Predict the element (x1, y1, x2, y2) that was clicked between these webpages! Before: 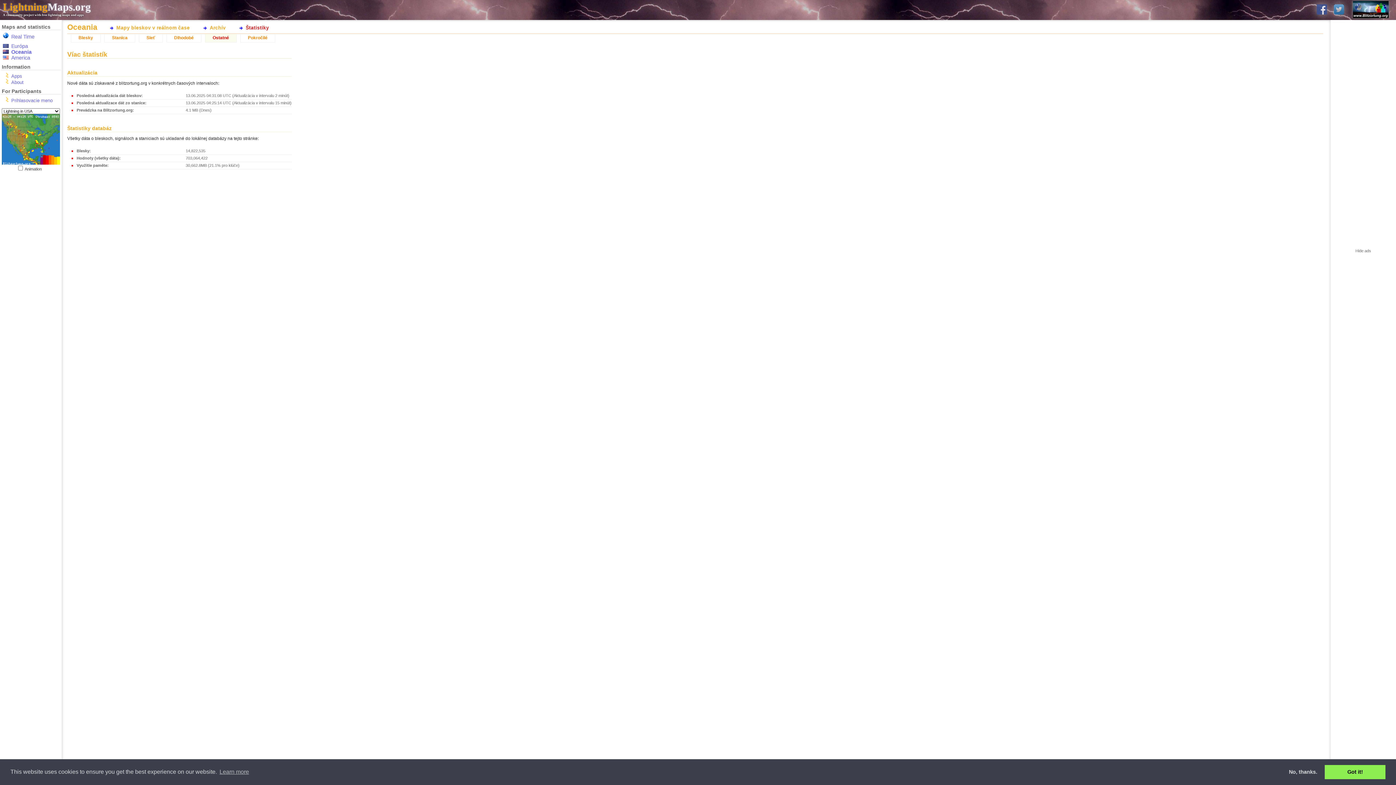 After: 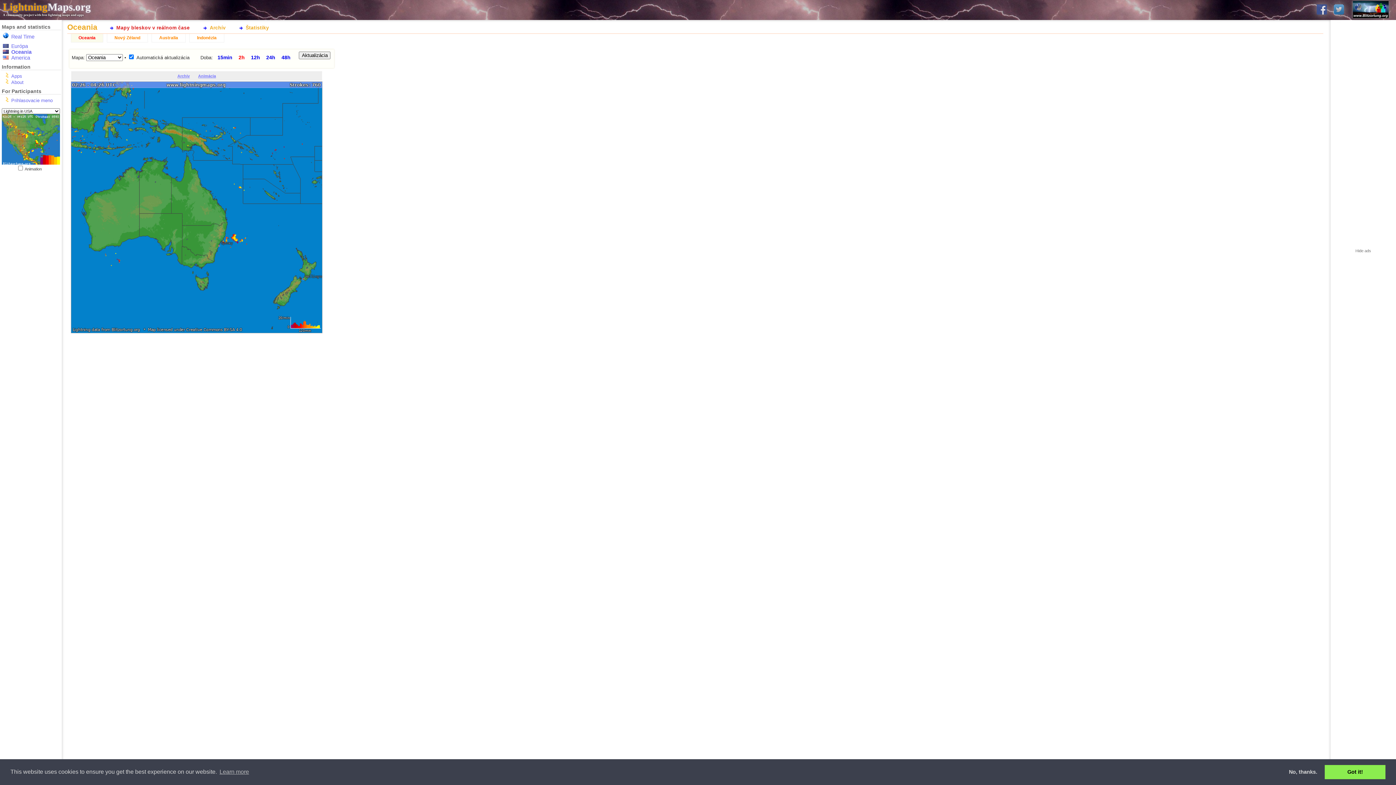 Action: label: Mapy bleskov v reálnom čase bbox: (105, 22, 198, 32)